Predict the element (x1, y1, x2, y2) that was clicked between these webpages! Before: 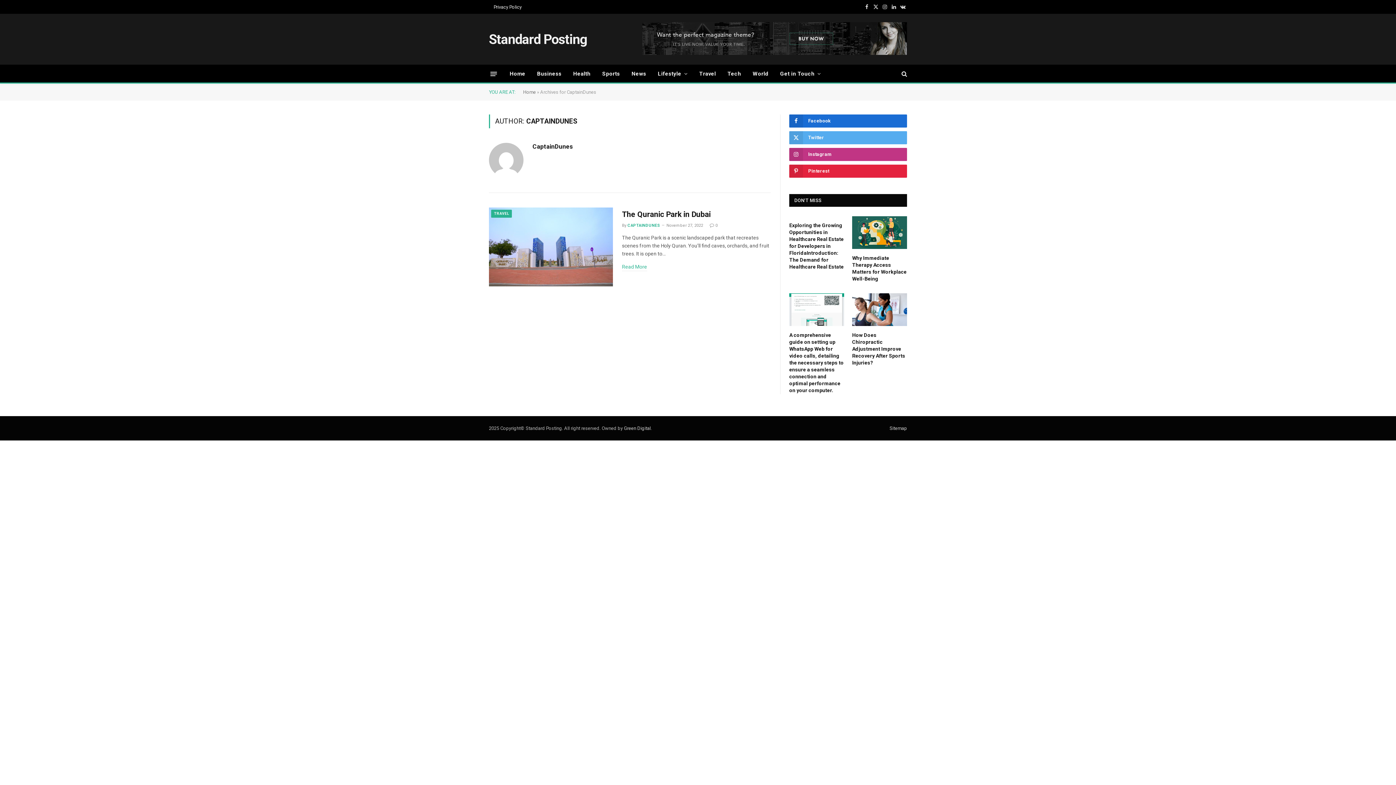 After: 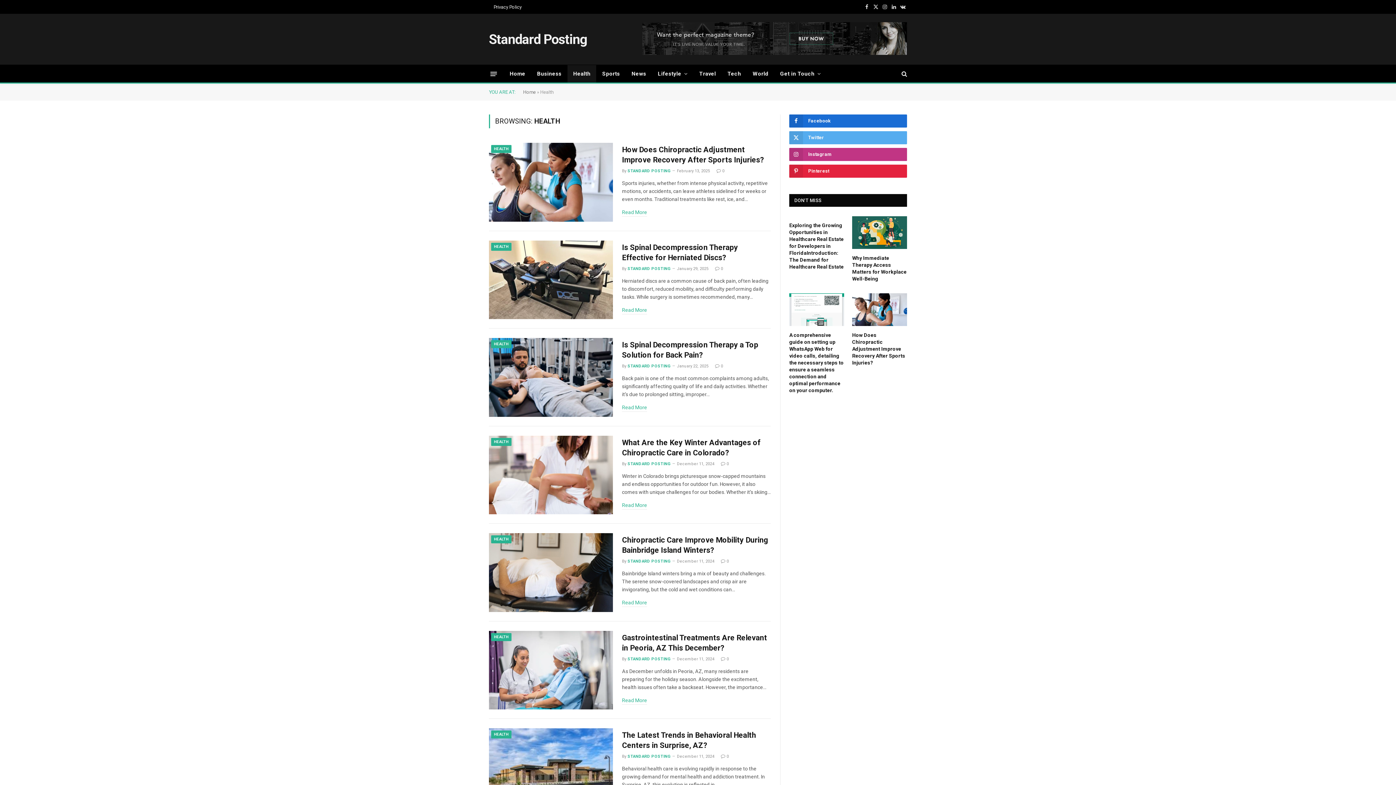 Action: bbox: (567, 65, 596, 82) label: Health